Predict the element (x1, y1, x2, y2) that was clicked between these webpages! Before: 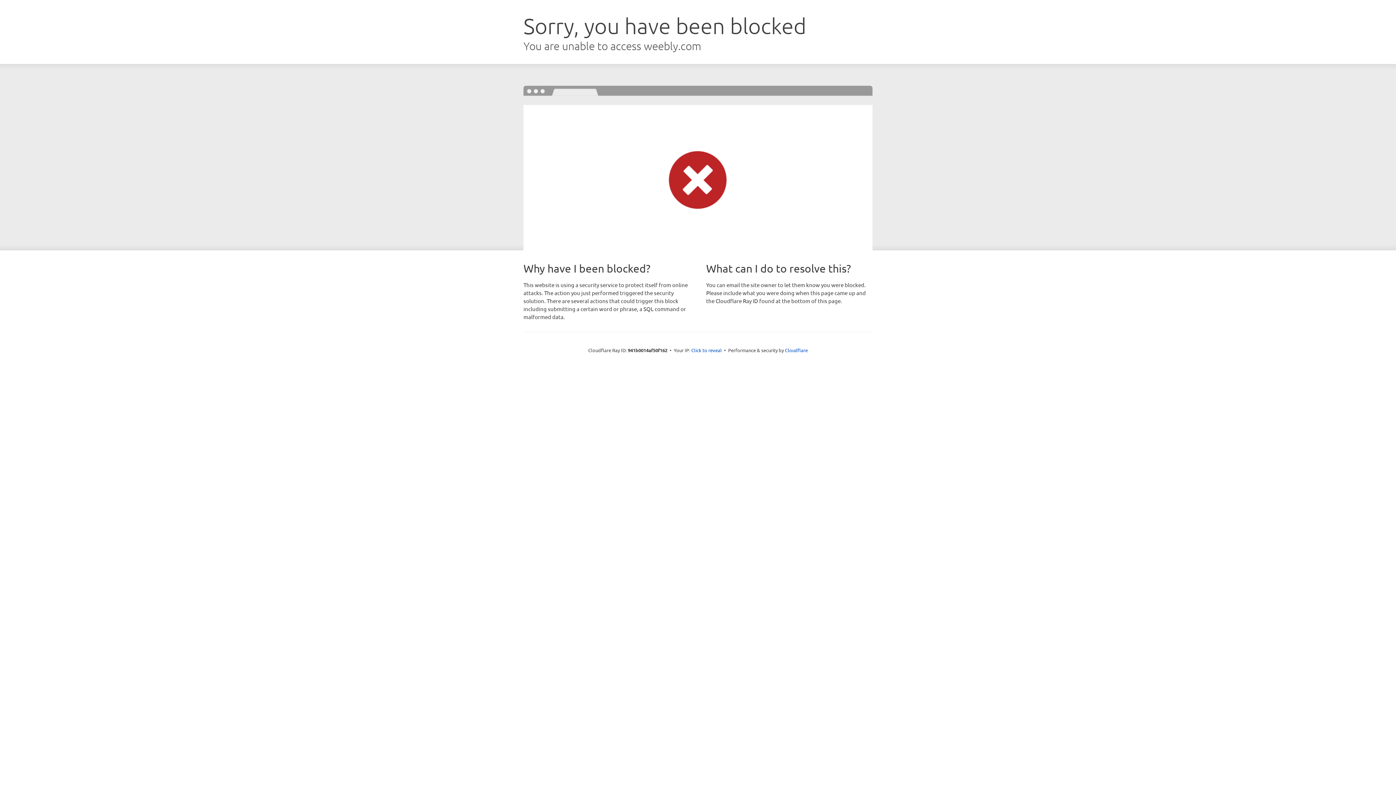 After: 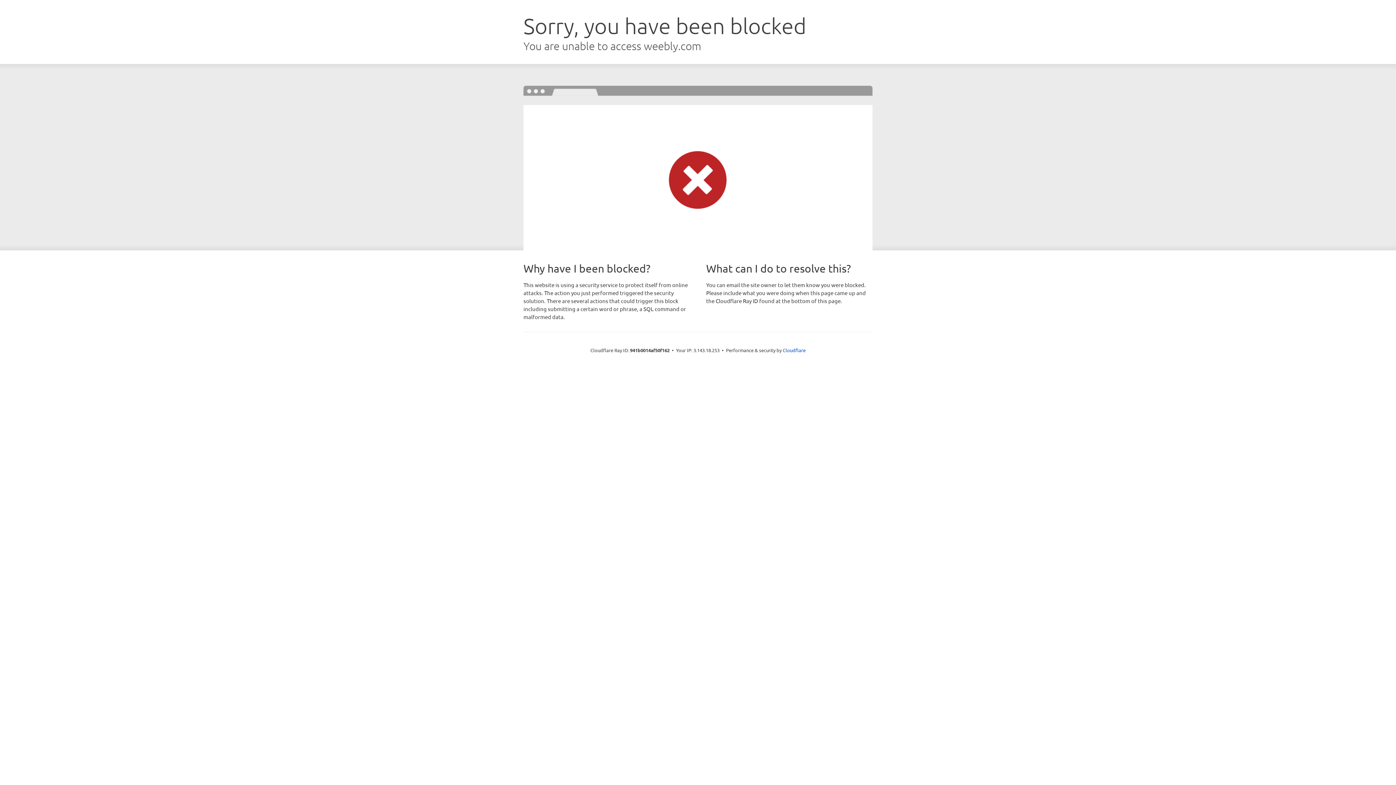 Action: label: Click to reveal bbox: (691, 346, 722, 353)